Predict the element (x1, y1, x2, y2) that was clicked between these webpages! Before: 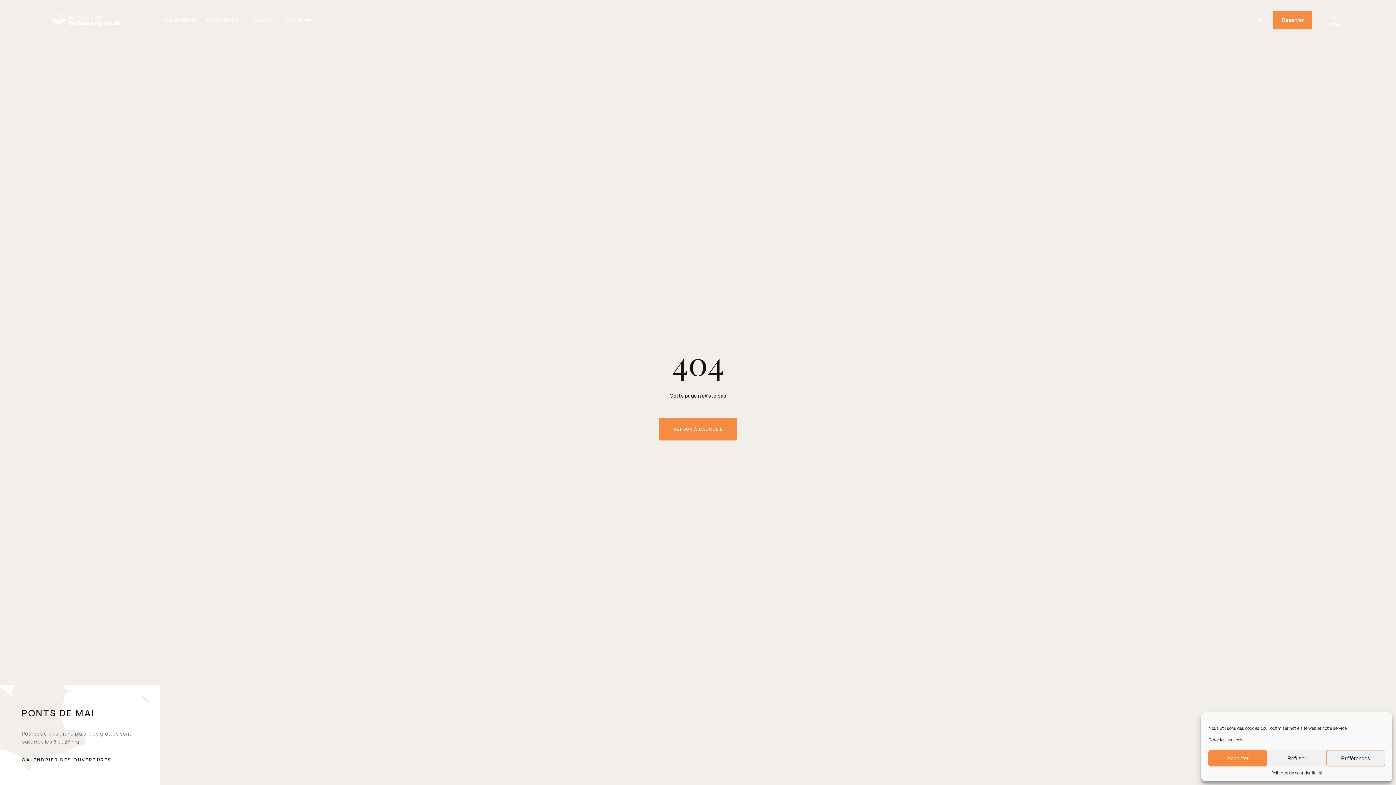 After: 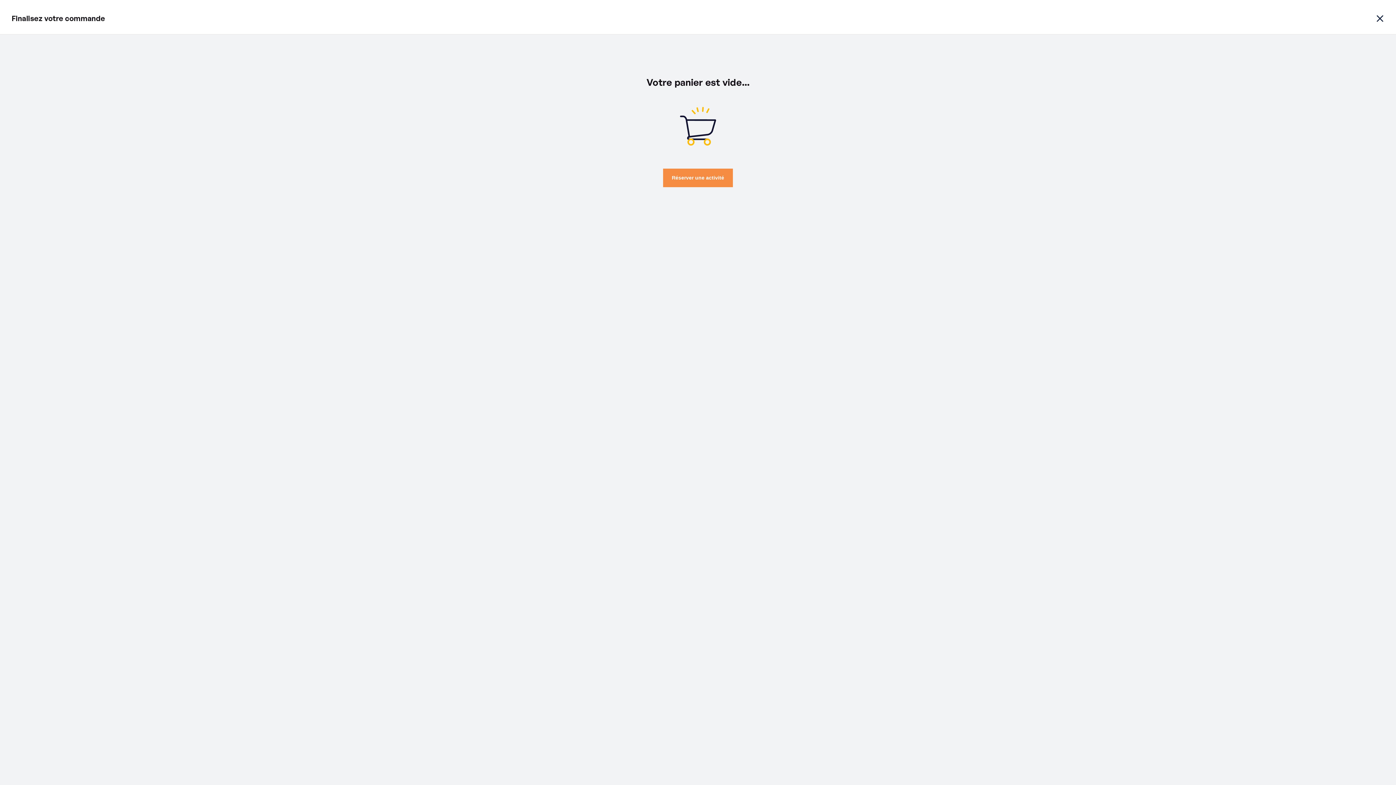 Action: bbox: (1323, 13, 1345, 20) label: Panier